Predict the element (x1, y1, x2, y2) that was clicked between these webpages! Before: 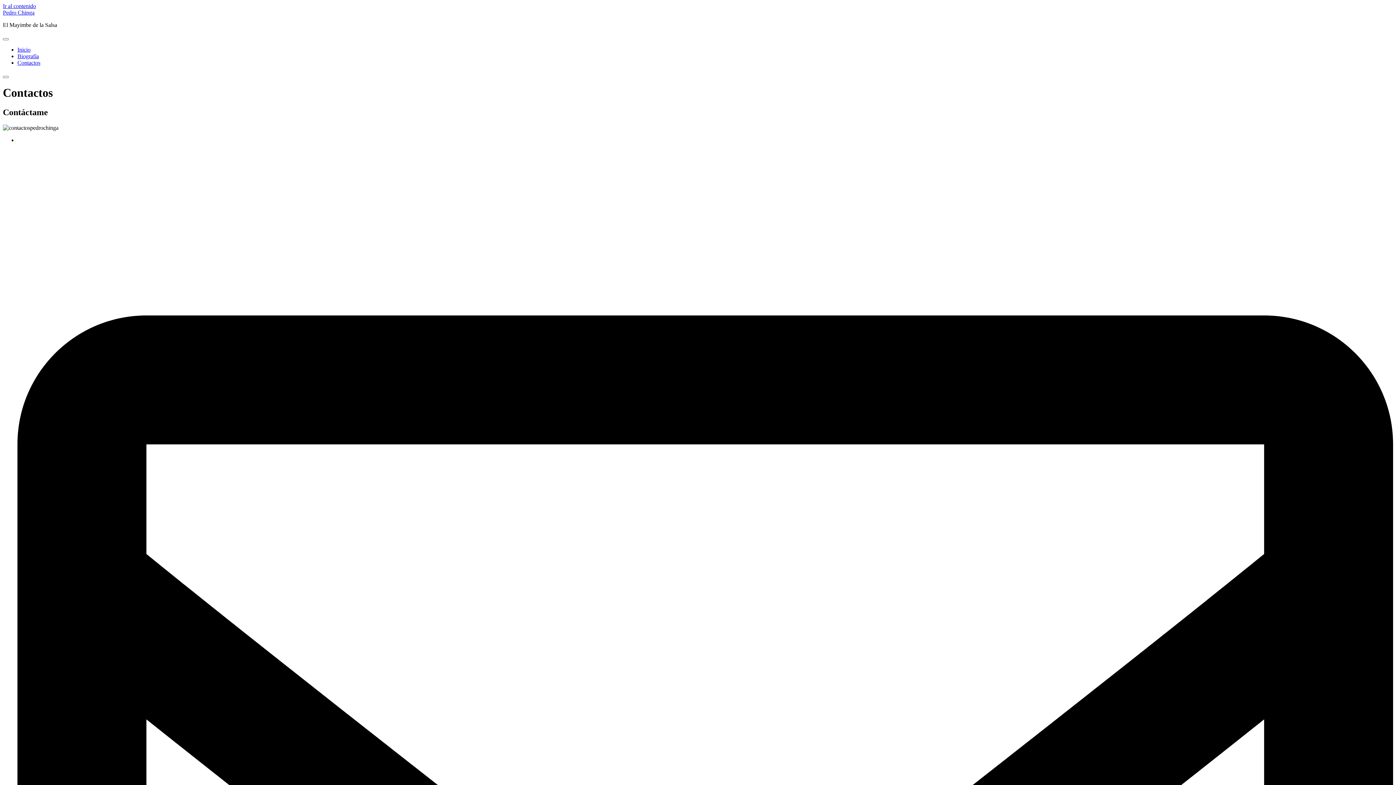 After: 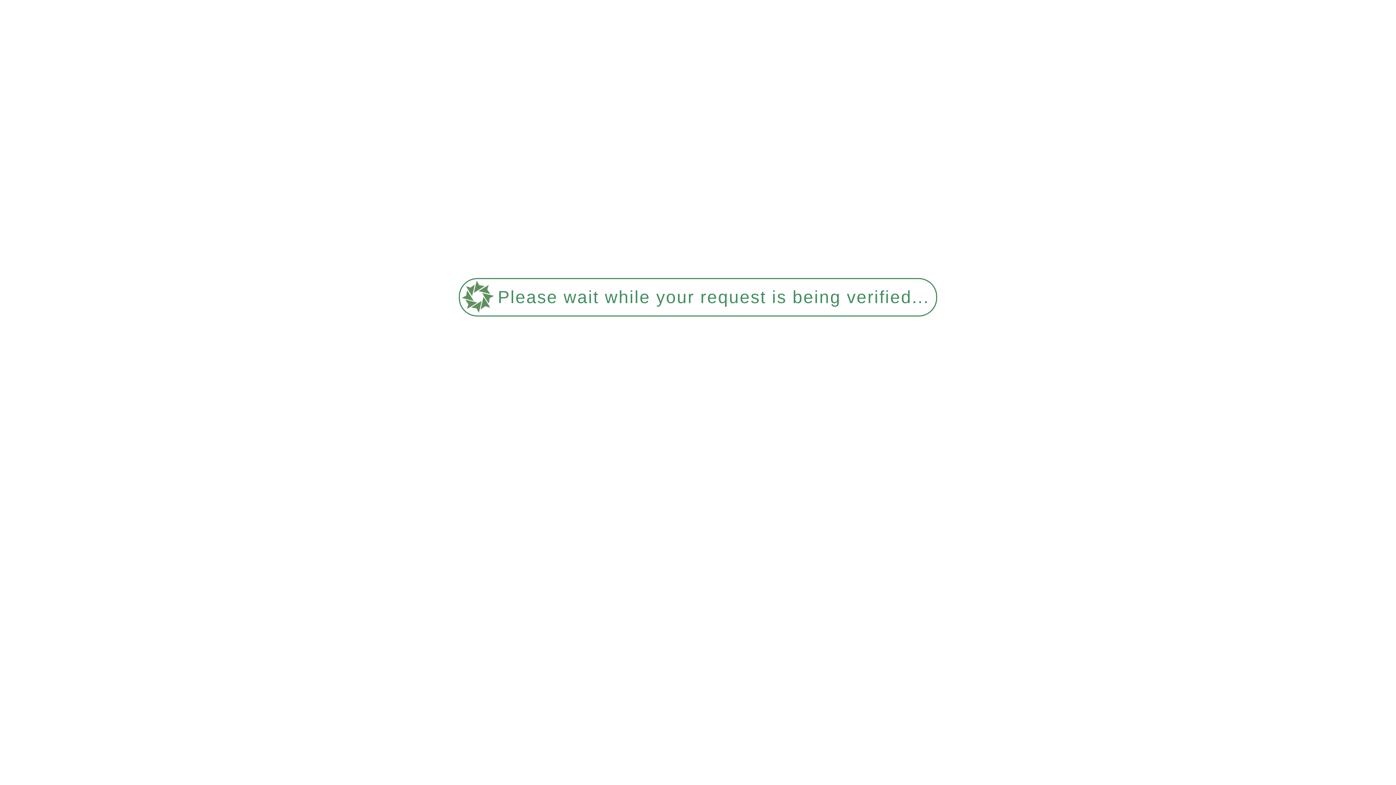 Action: label: Pedro Chinga bbox: (2, 9, 34, 15)